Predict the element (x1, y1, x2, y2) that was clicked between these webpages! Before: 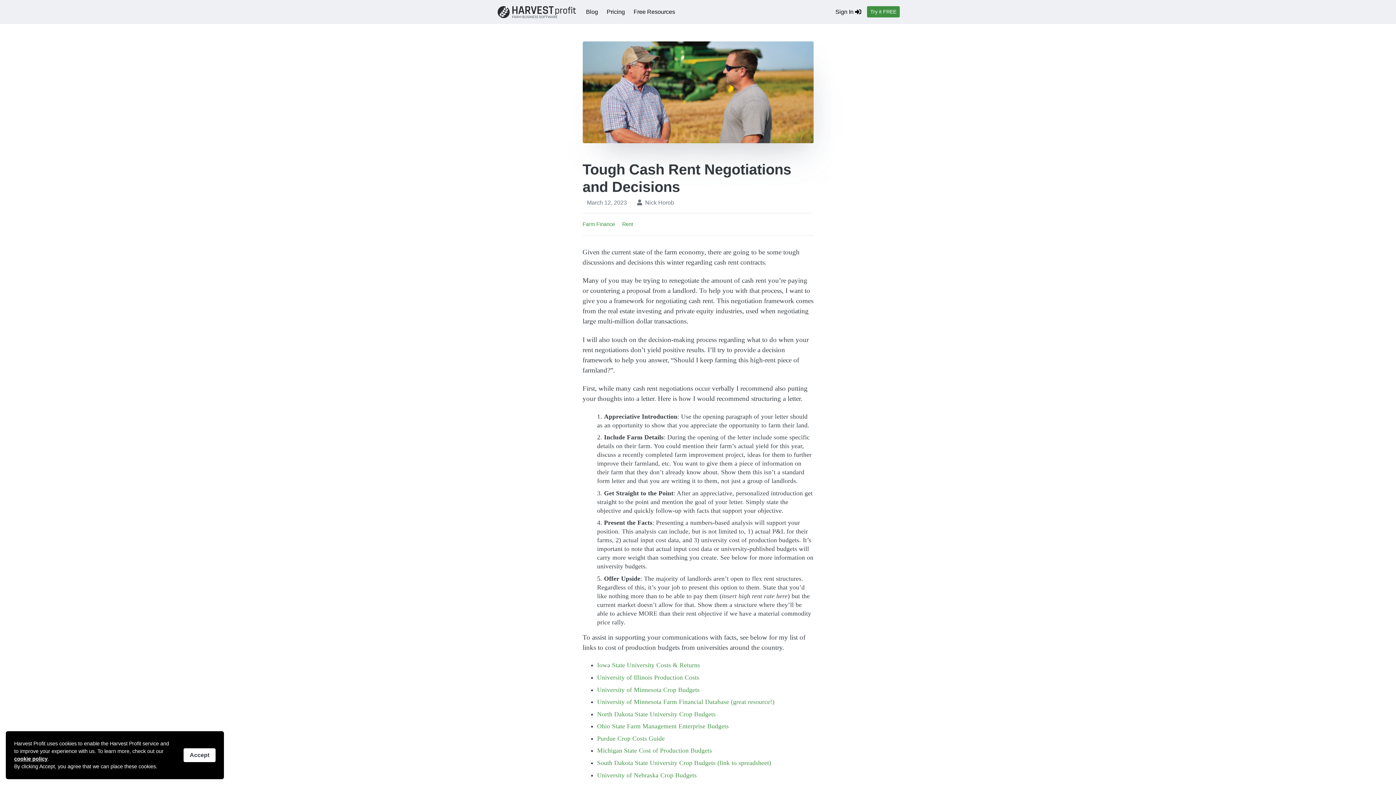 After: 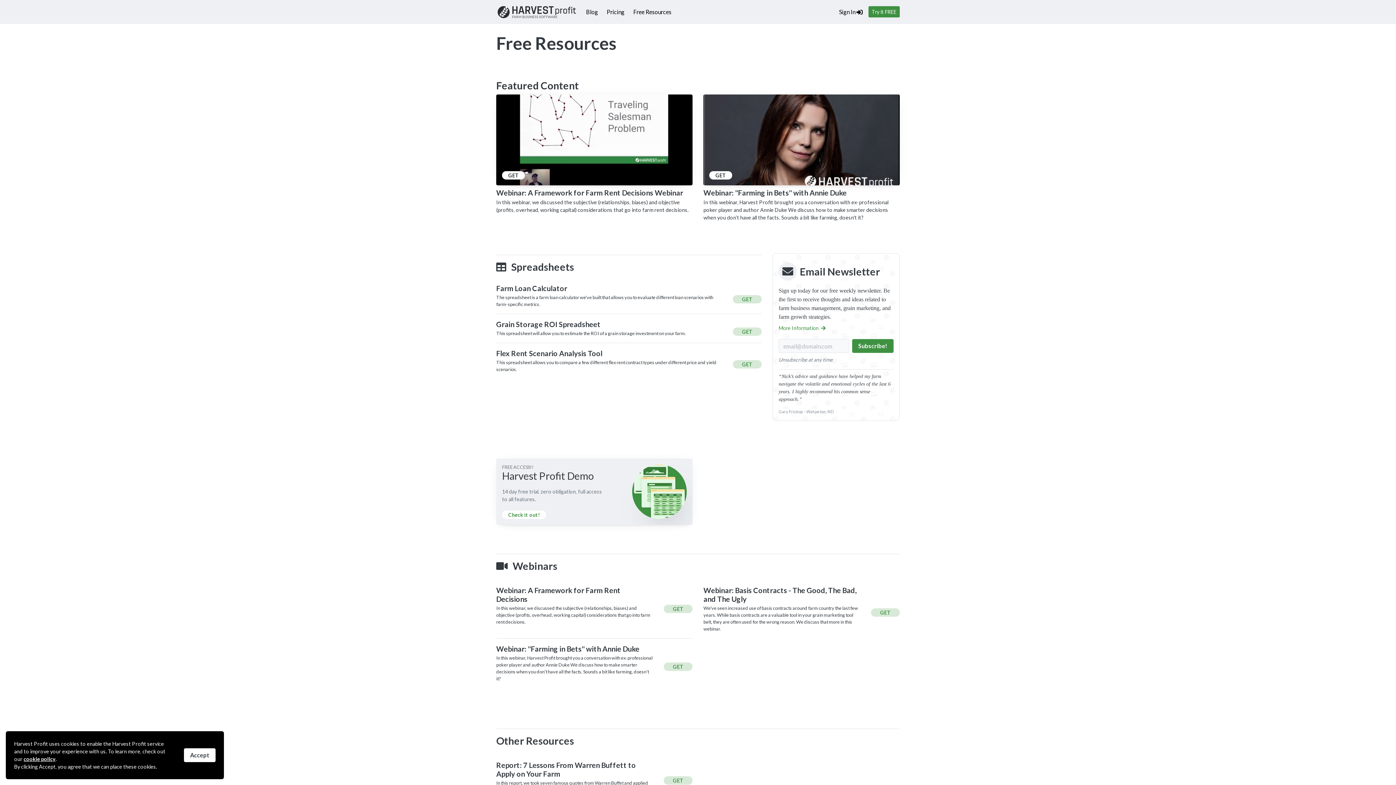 Action: bbox: (630, 4, 678, 19) label: Free Resources